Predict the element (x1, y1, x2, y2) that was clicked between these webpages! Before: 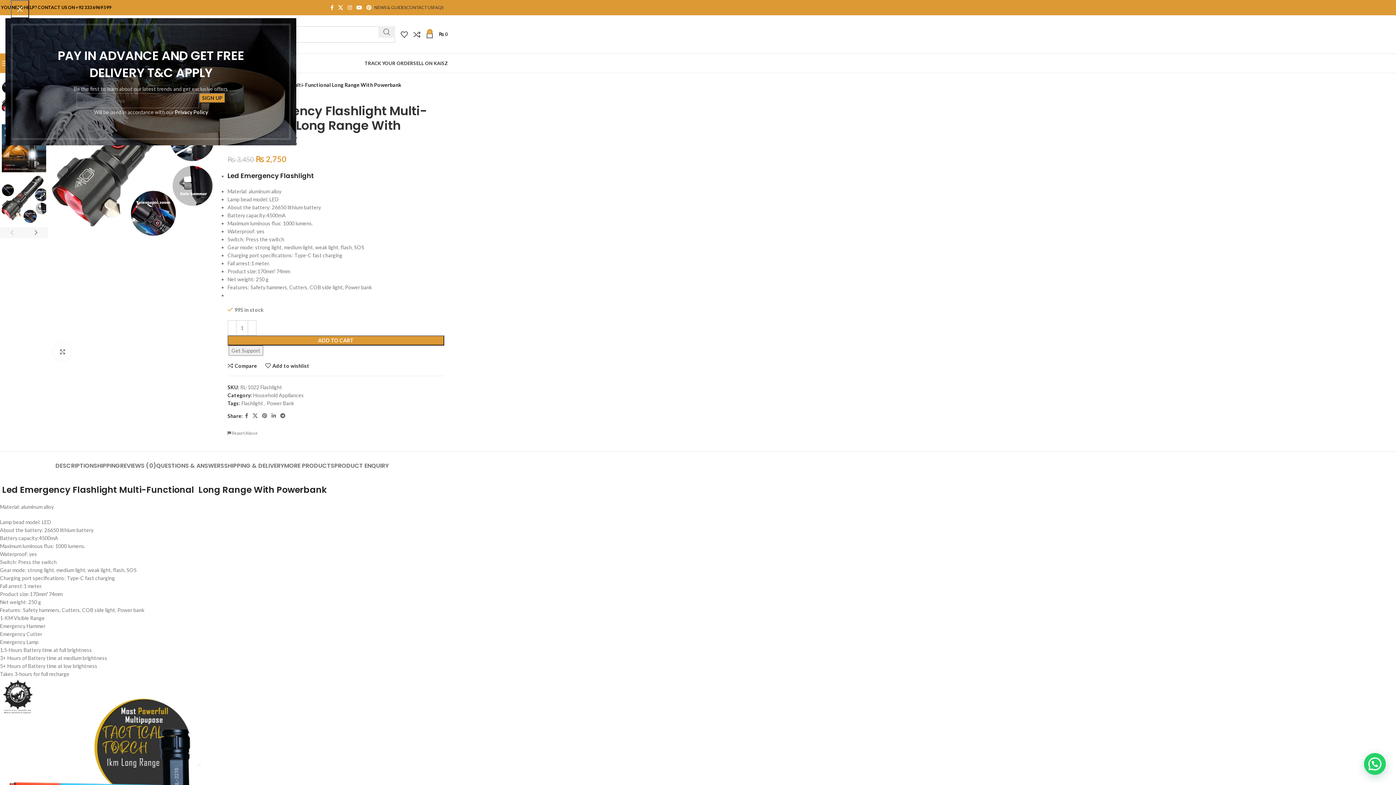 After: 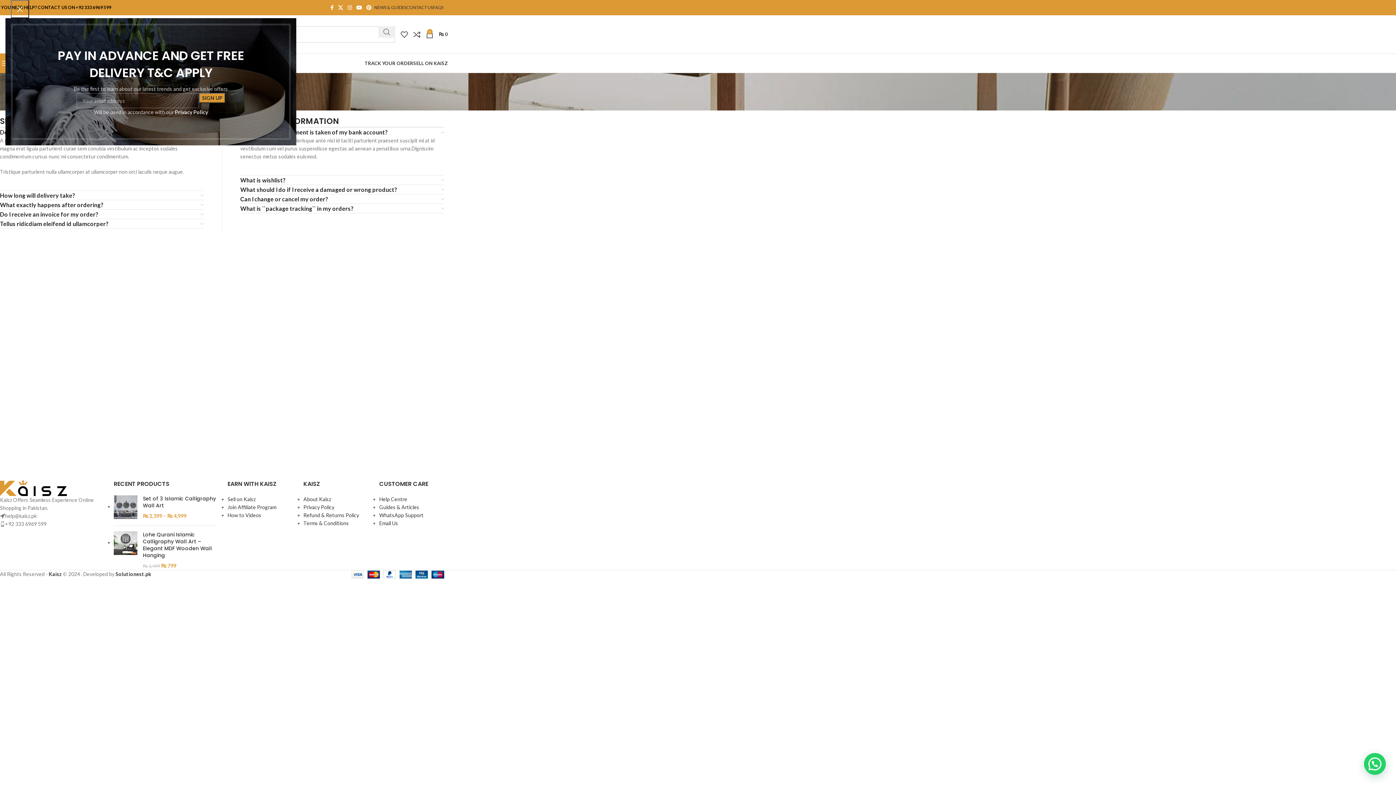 Action: bbox: (433, 0, 444, 14) label: FAQS